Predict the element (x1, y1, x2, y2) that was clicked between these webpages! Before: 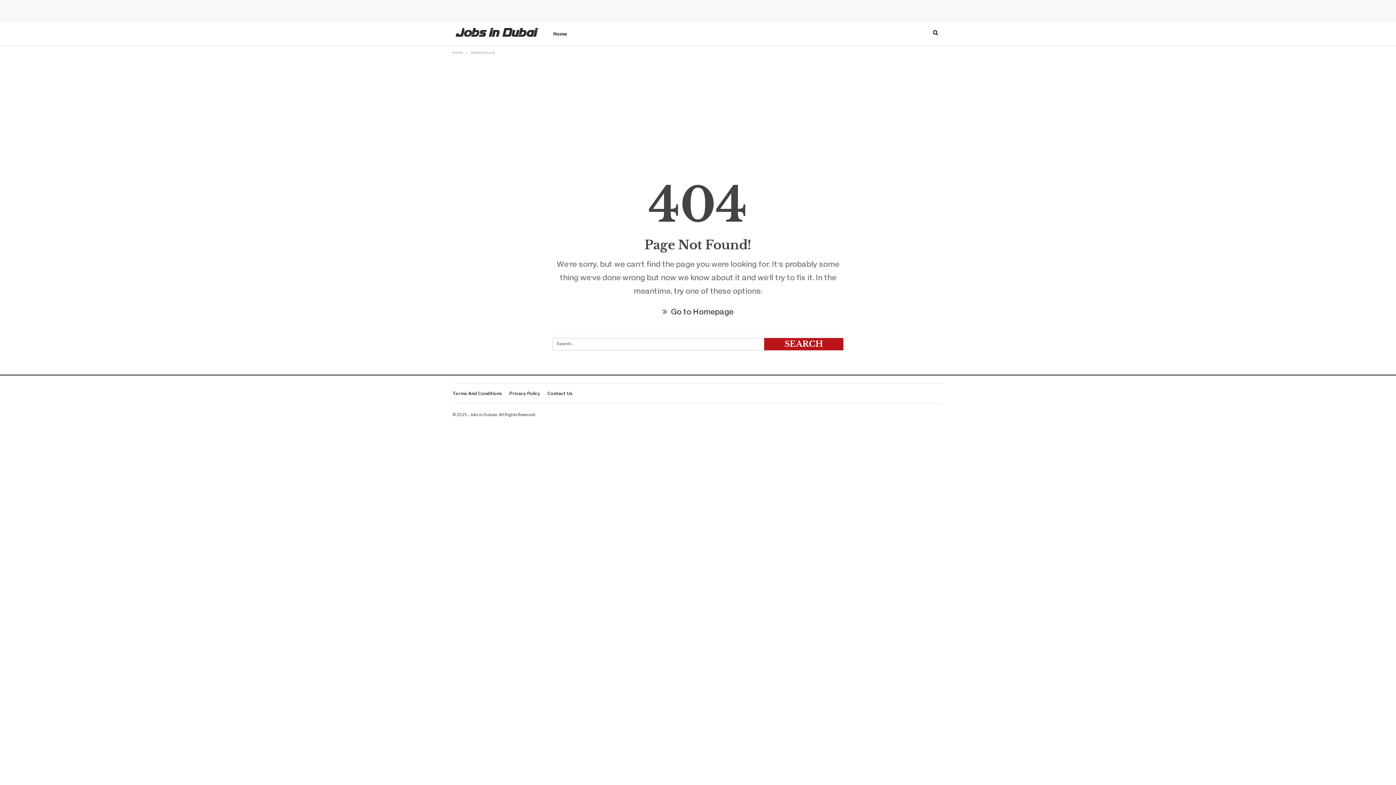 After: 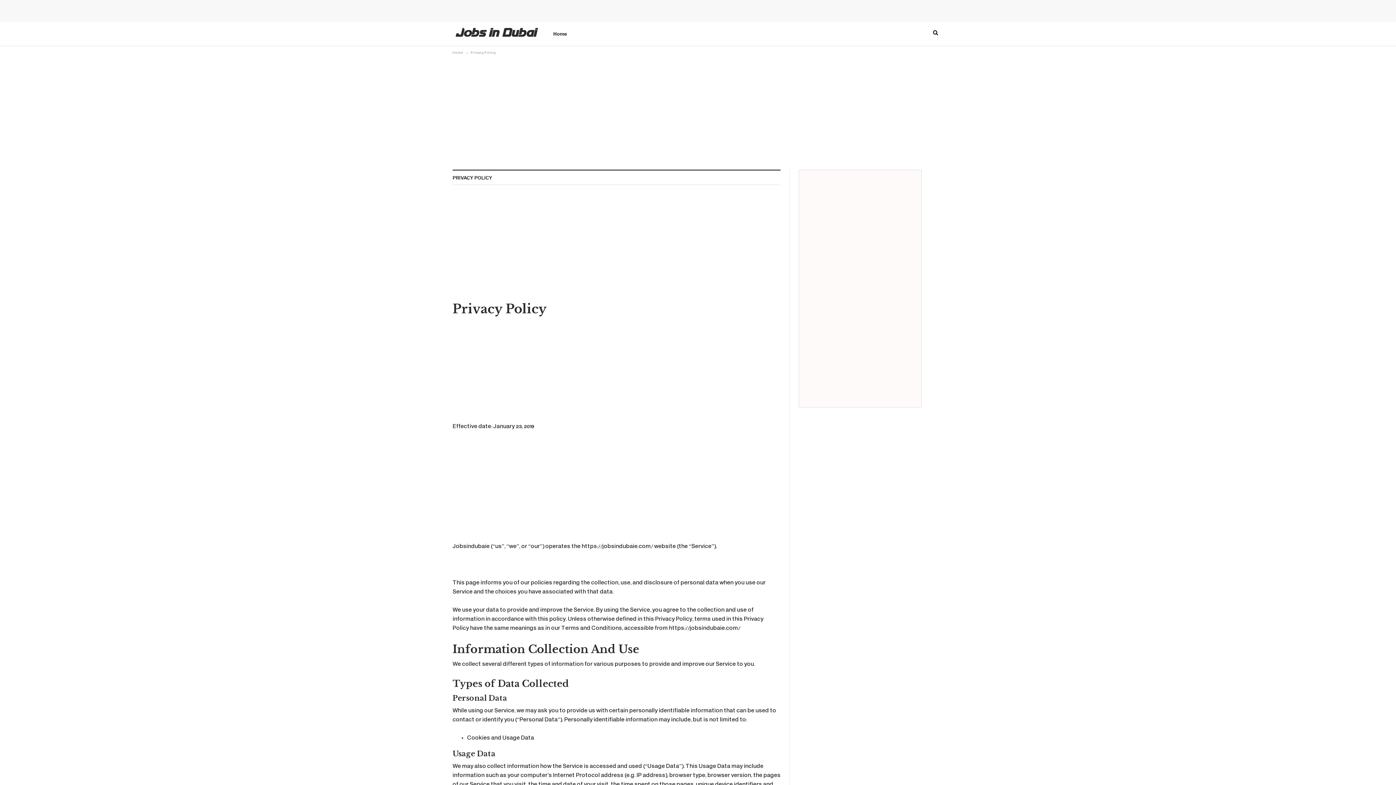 Action: label: Privacy Policy bbox: (509, 390, 540, 396)